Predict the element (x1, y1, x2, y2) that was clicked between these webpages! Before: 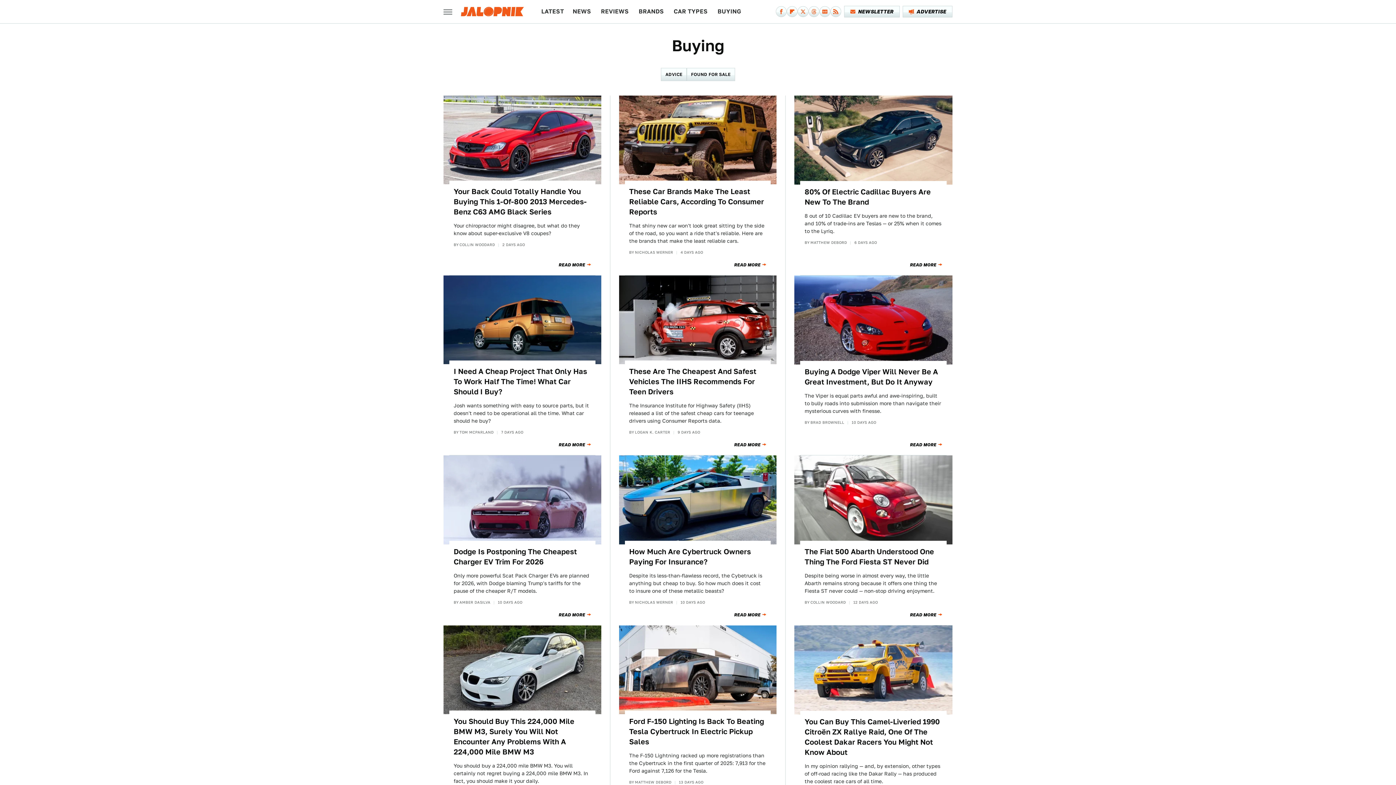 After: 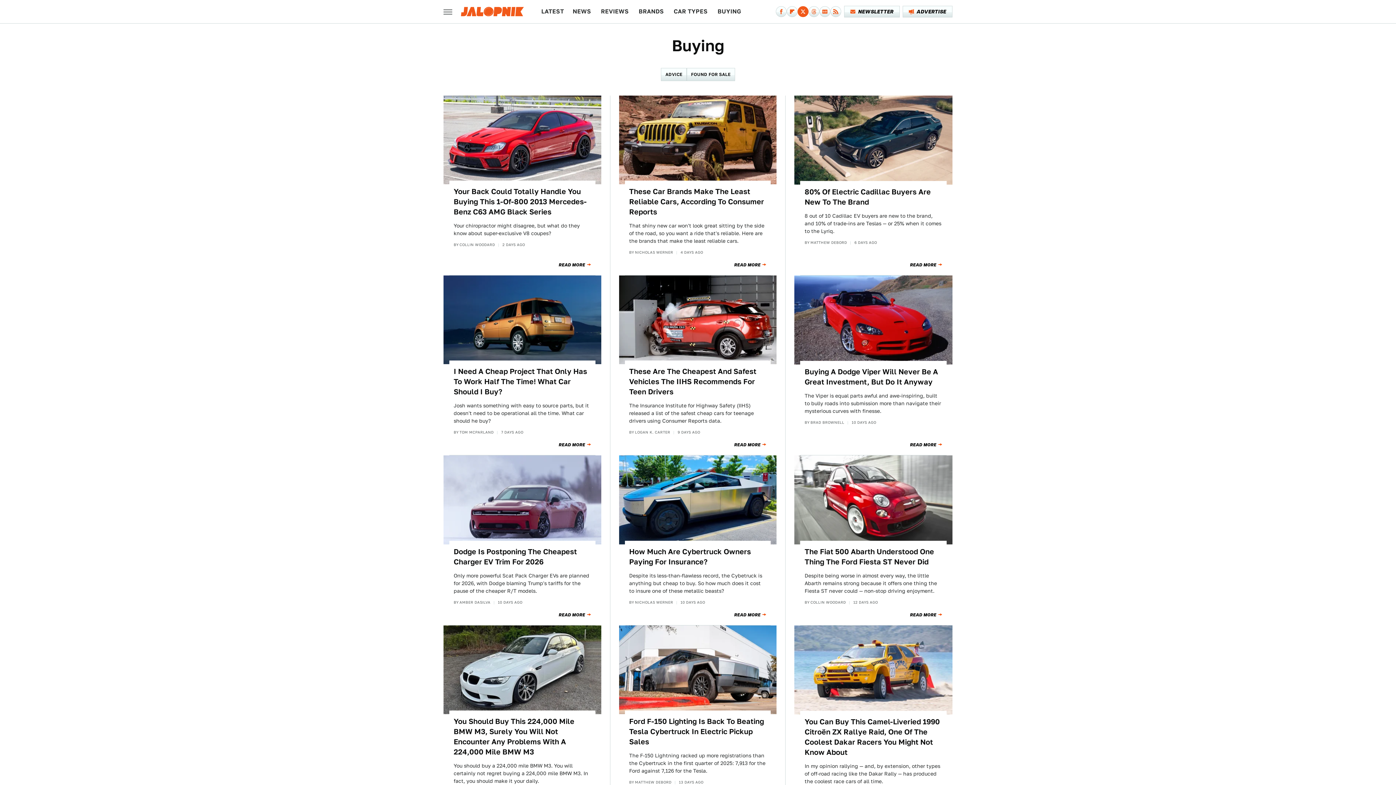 Action: bbox: (797, 6, 808, 17) label: Twitter